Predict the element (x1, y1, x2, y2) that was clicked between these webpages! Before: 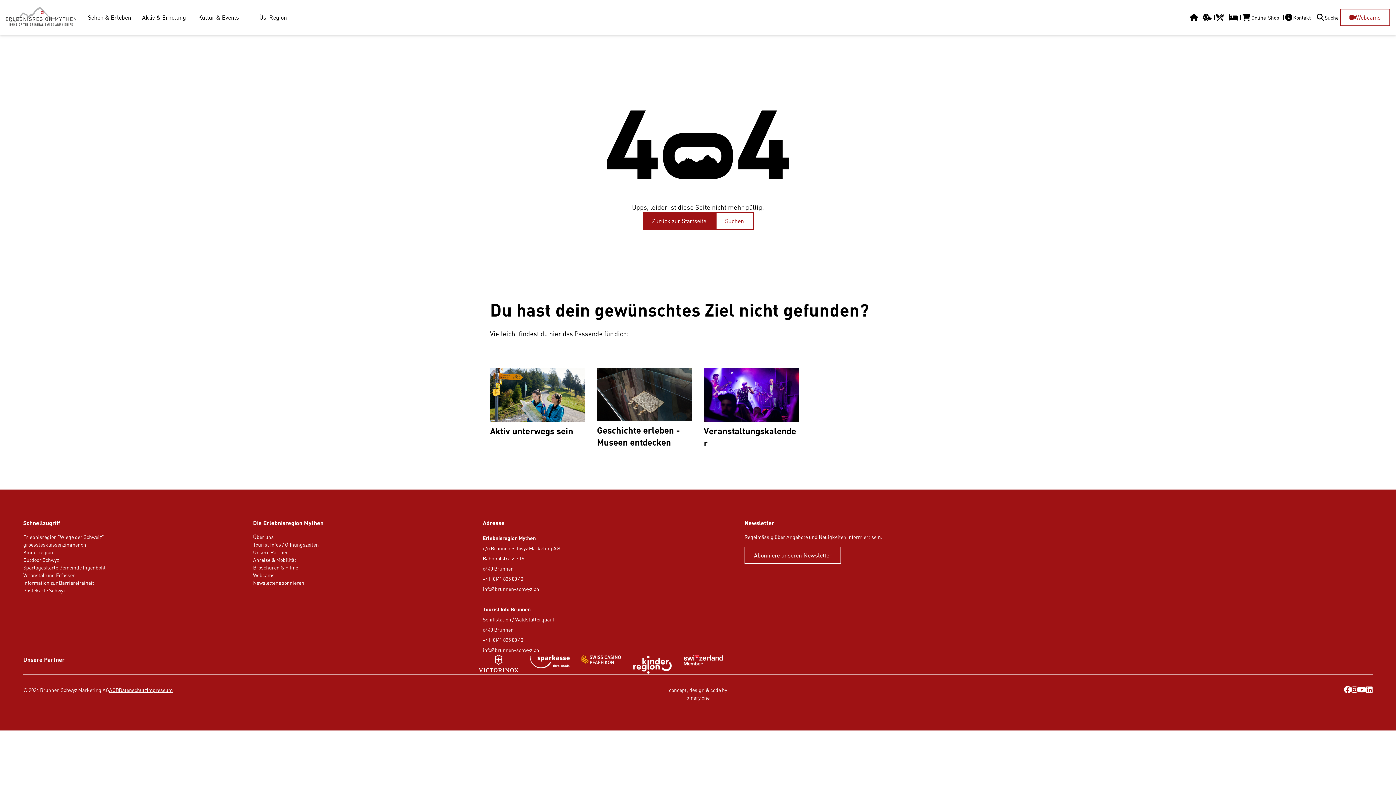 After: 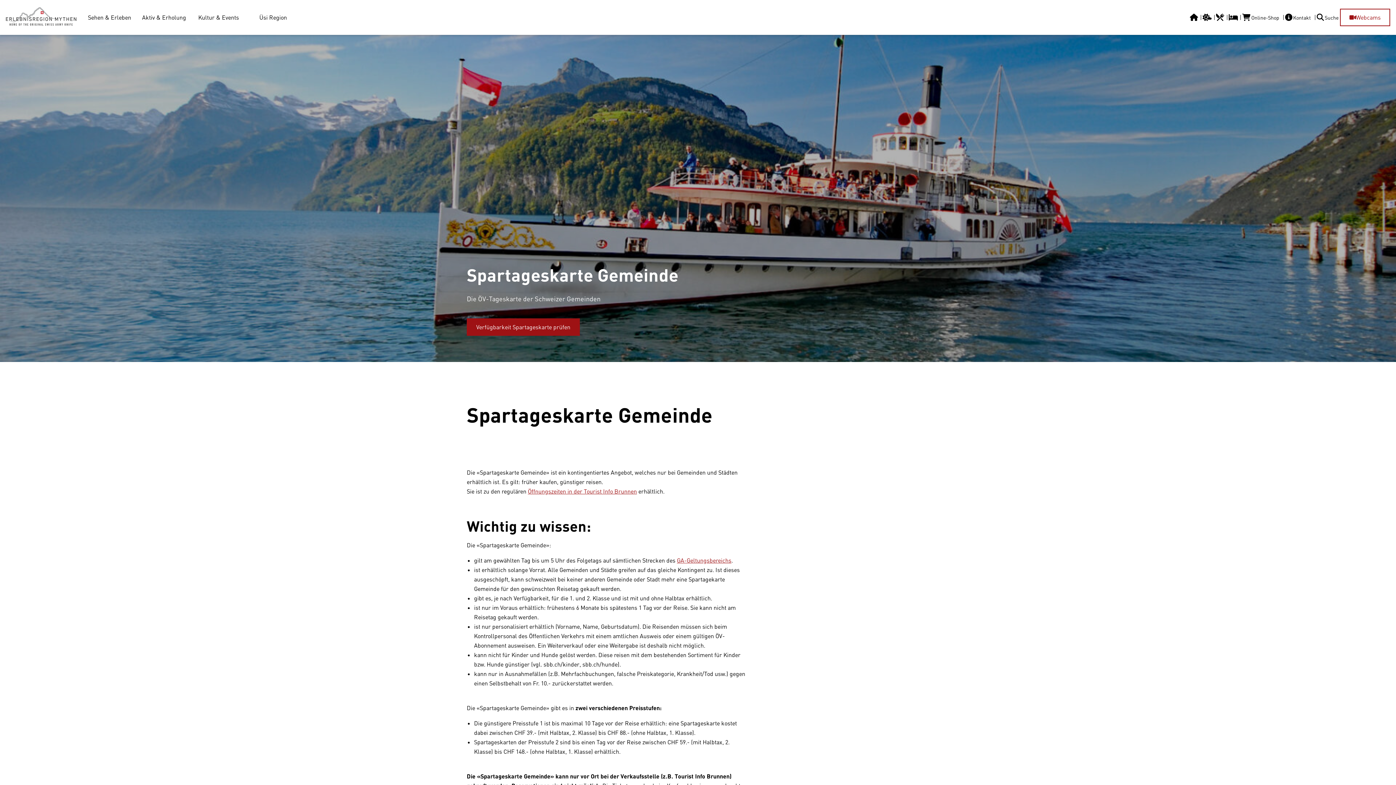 Action: label: Spartageskarte Gemeinde Ingenbohl bbox: (23, 563, 238, 571)